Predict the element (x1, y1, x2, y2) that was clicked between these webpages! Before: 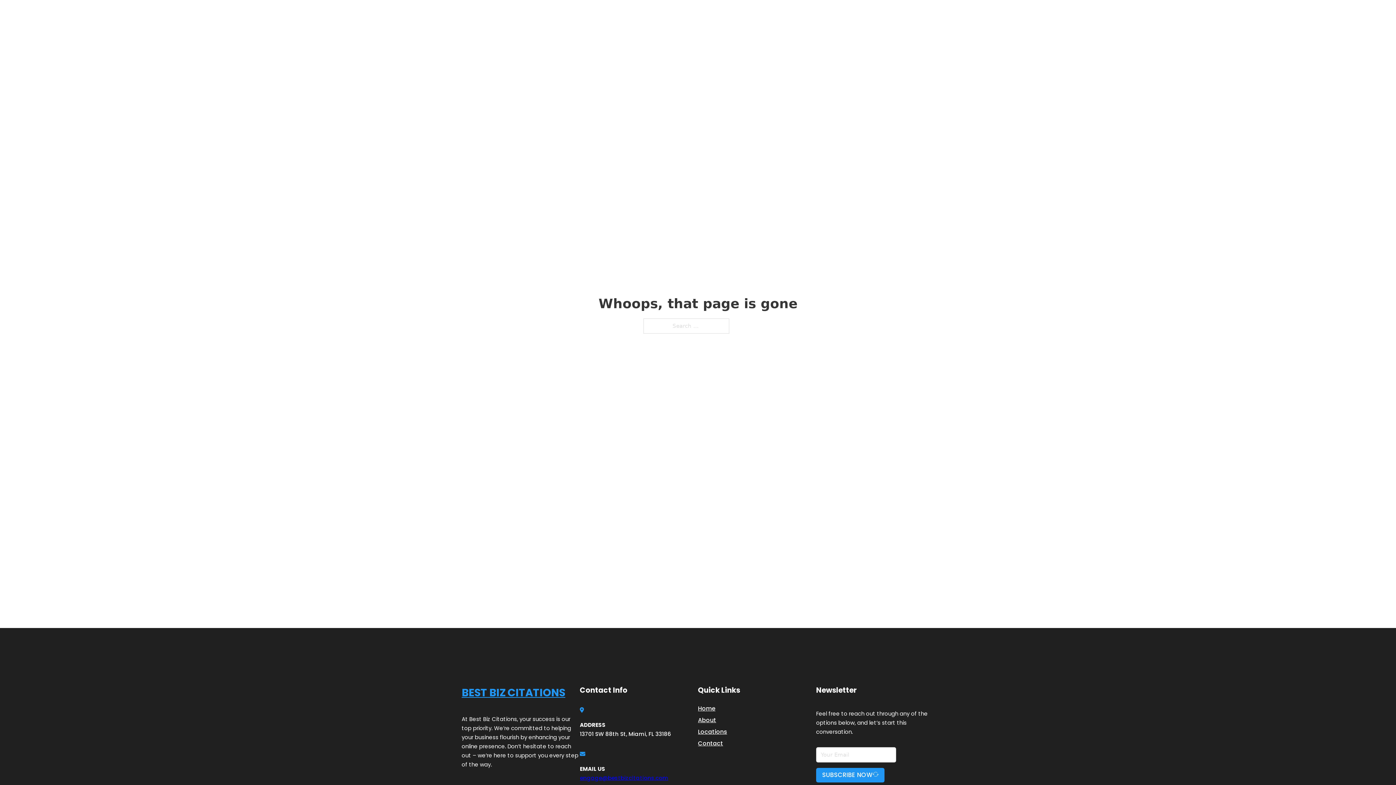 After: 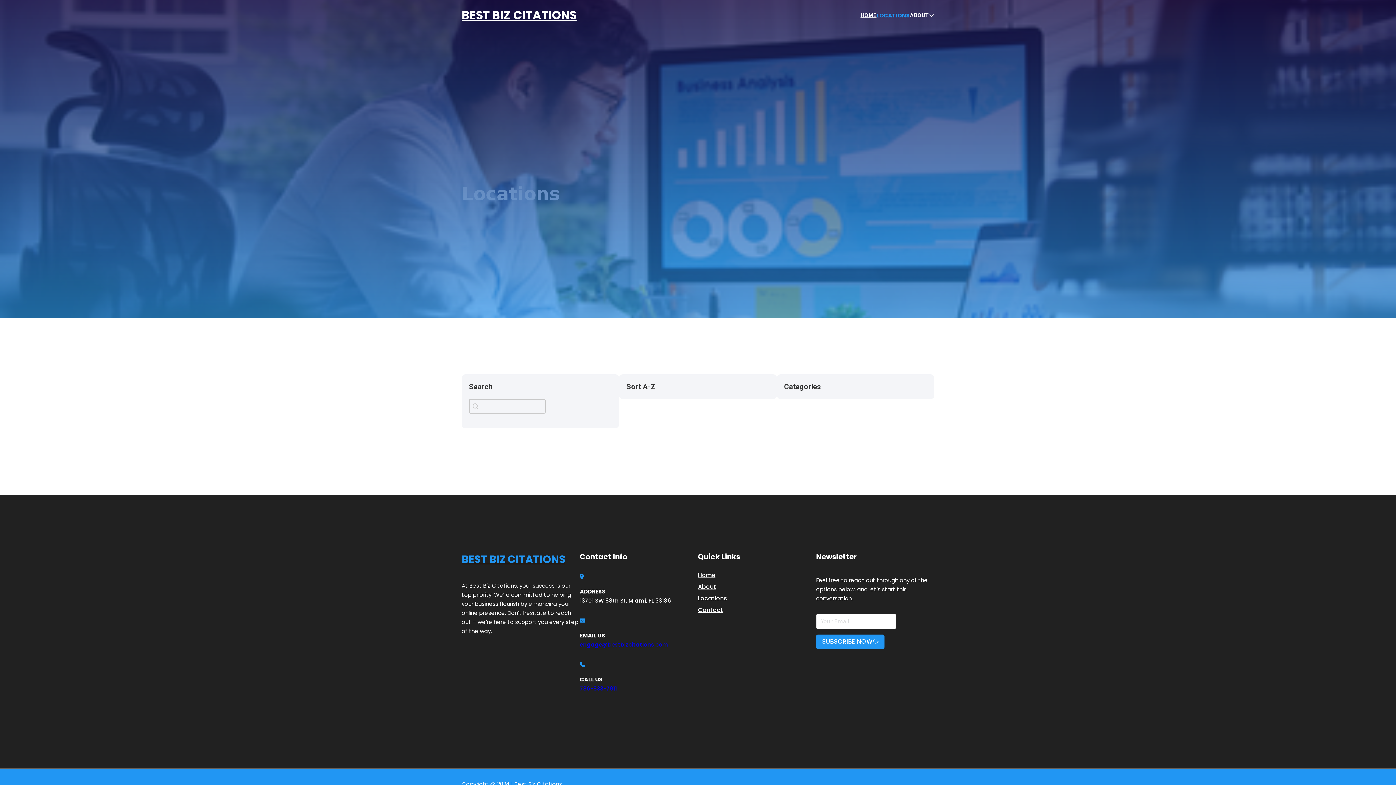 Action: label: LOCATIONS bbox: (878, 10, 910, 19)